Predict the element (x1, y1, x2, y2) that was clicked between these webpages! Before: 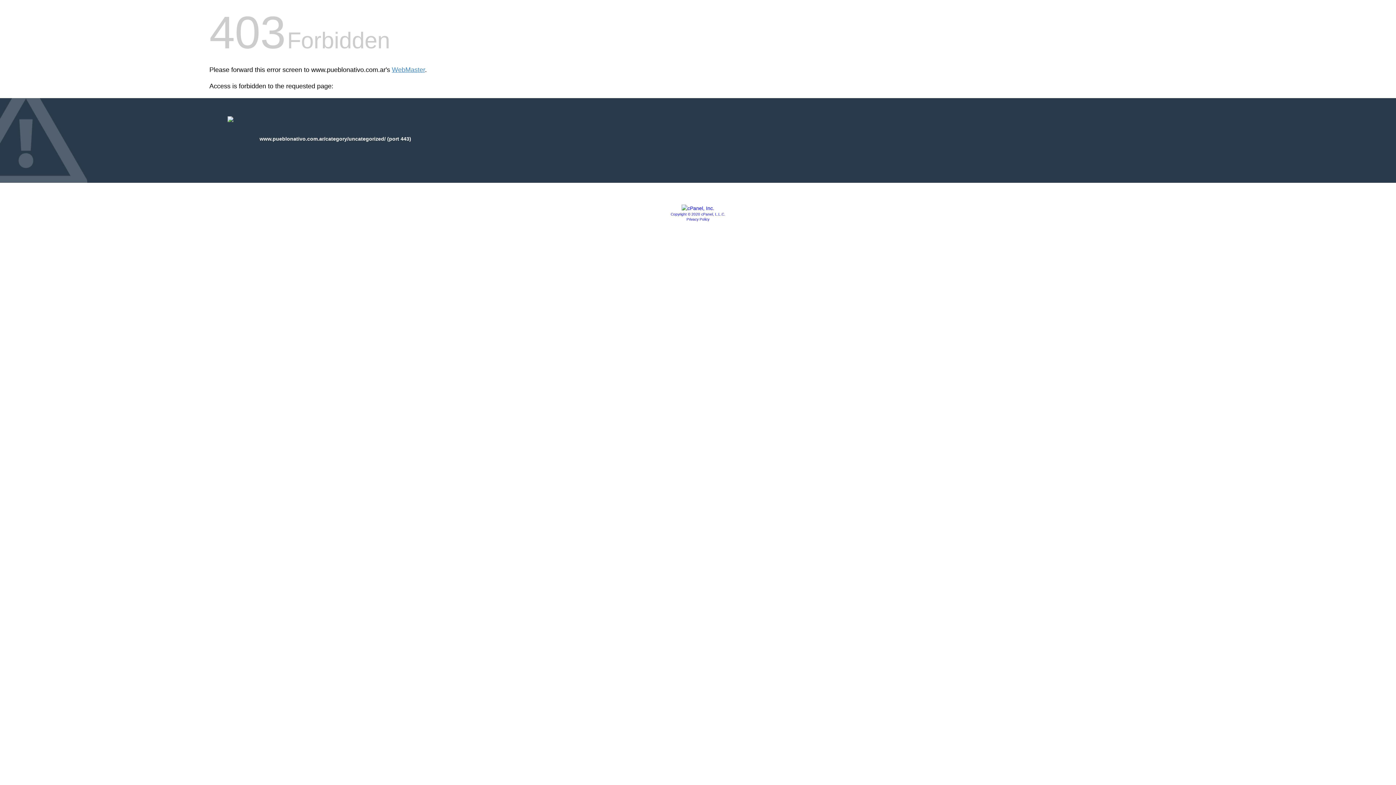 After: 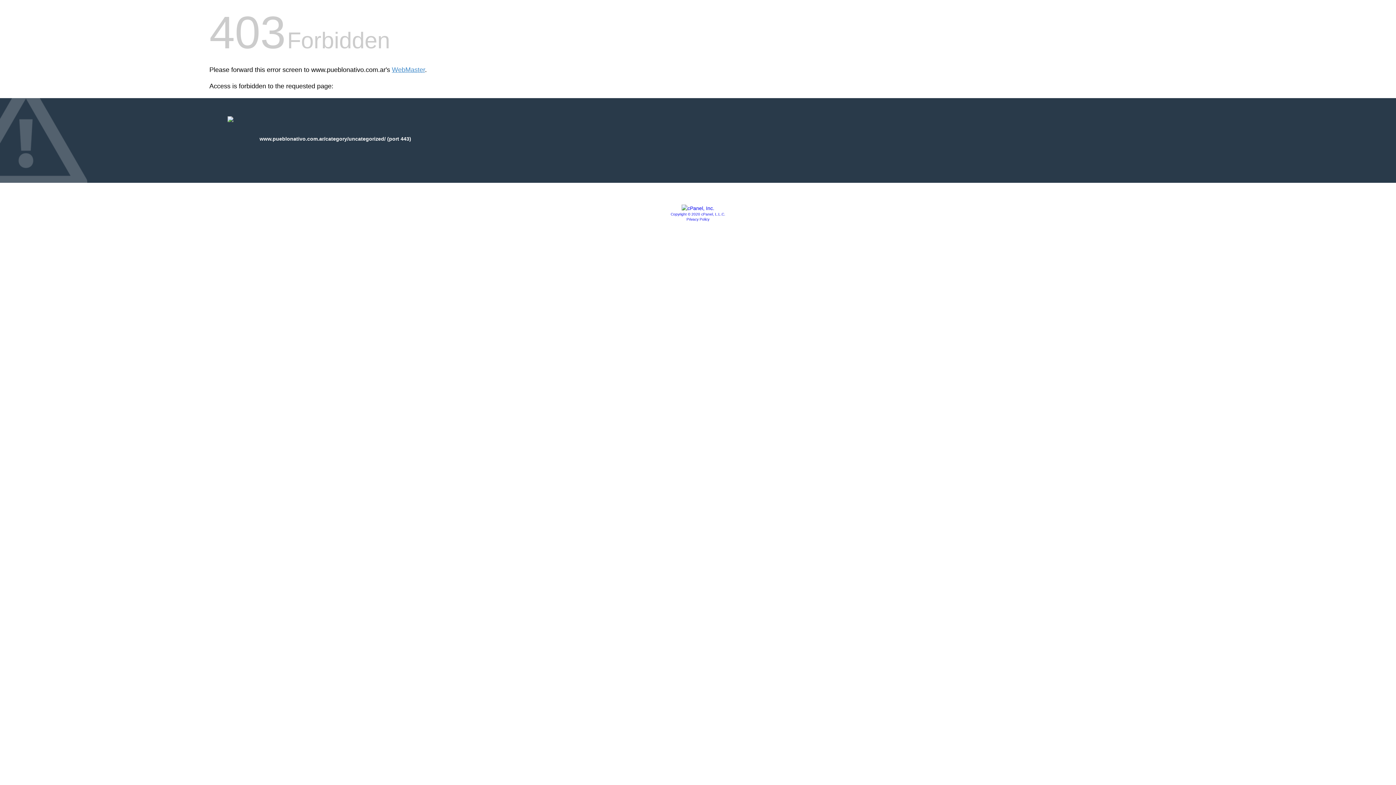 Action: bbox: (681, 205, 714, 211)